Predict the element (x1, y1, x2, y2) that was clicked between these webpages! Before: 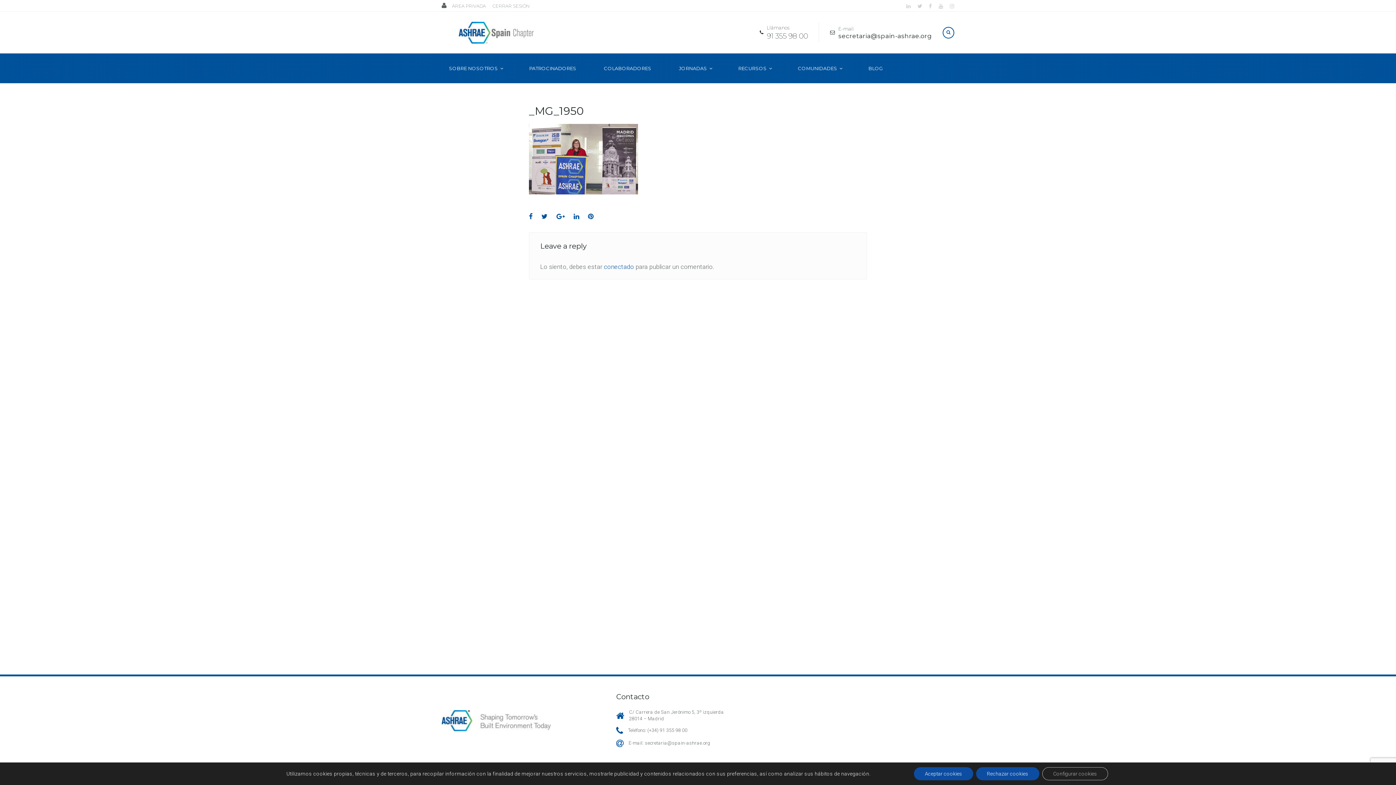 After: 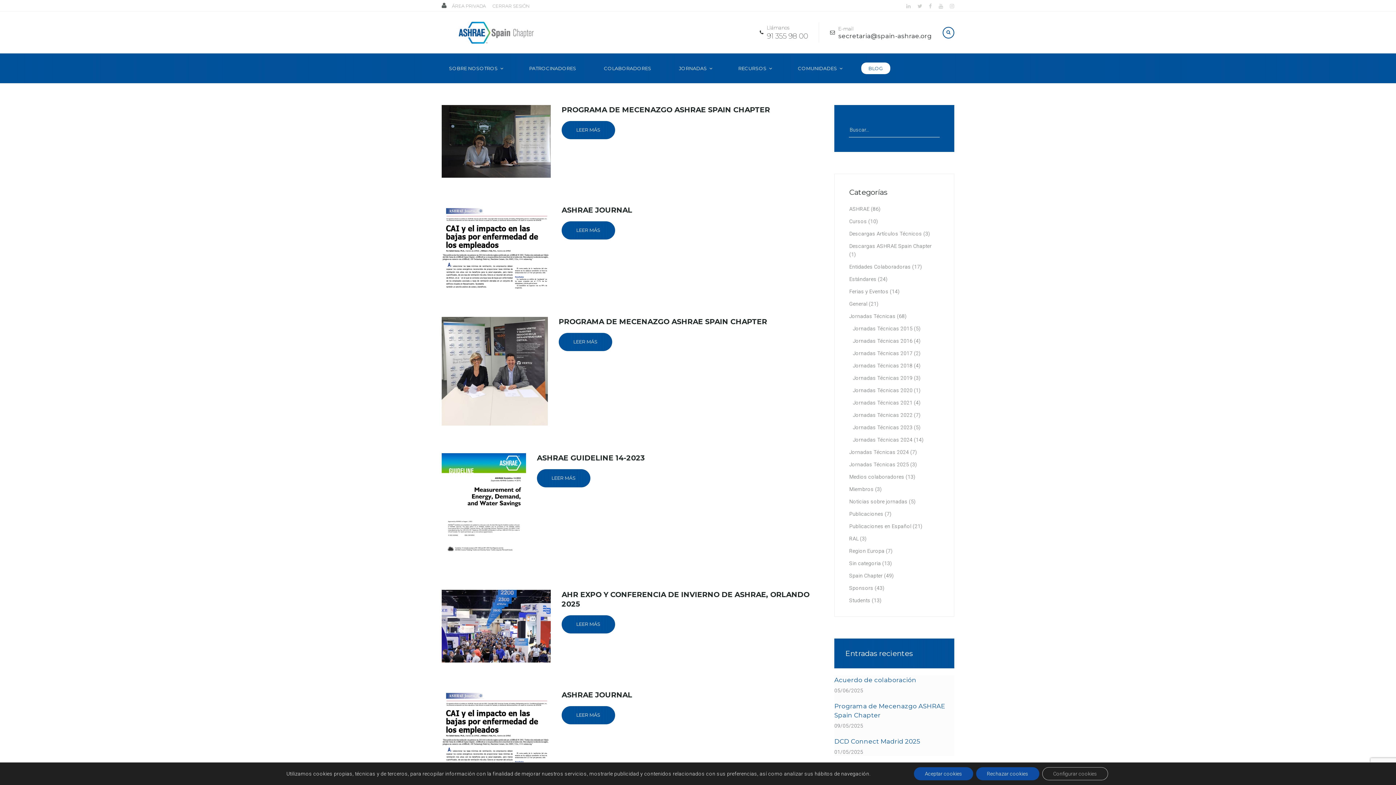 Action: bbox: (861, 62, 890, 74) label: BLOG